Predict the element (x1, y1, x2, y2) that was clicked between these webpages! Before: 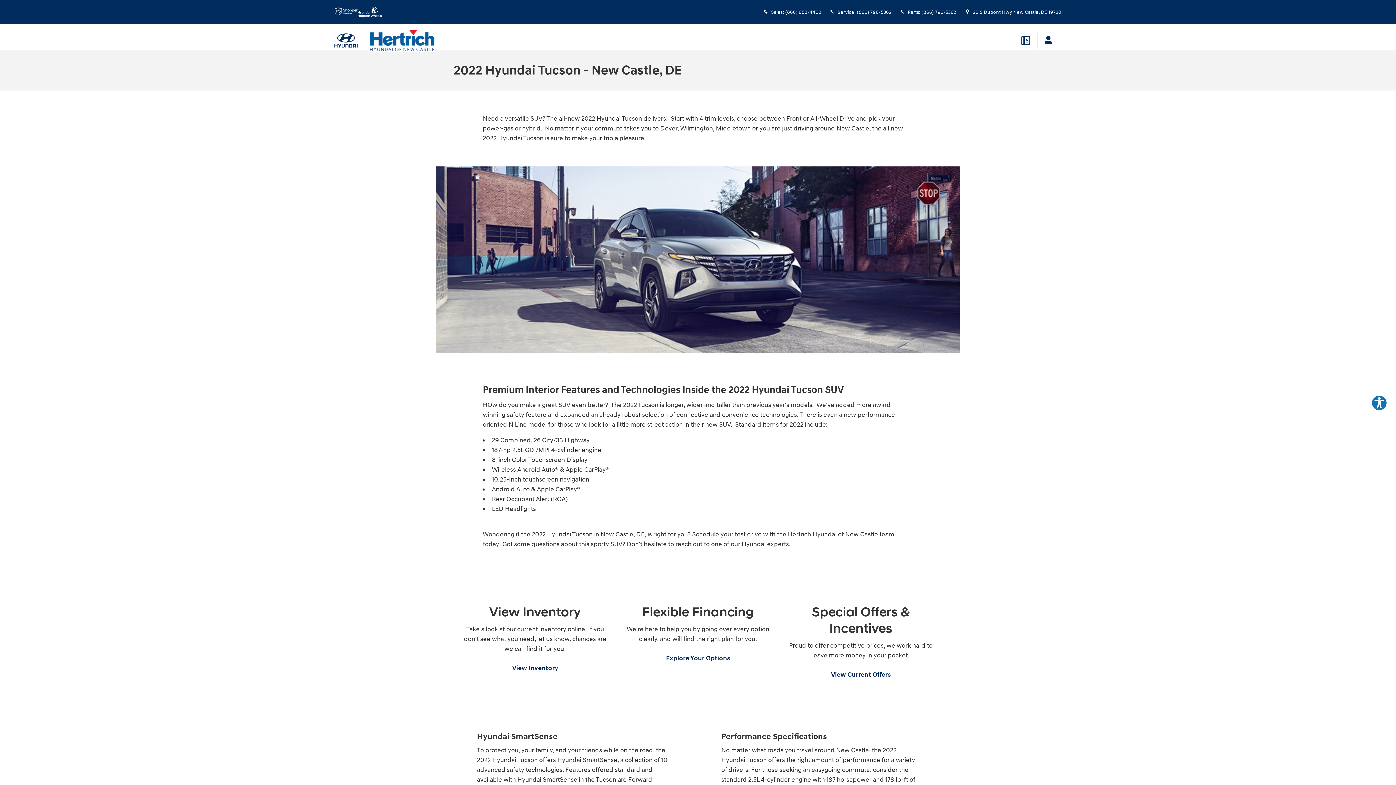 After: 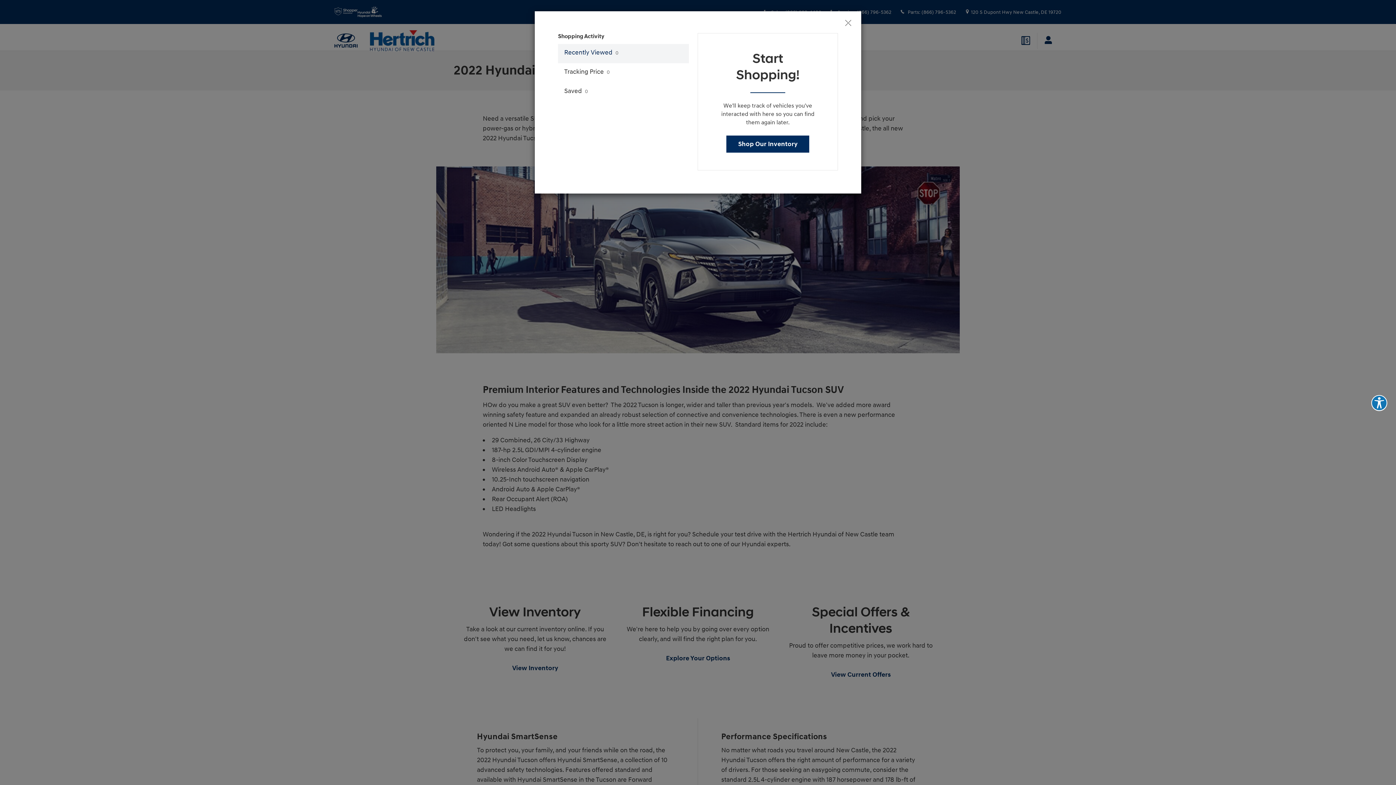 Action: label: Open My Cars bbox: (1037, 32, 1055, 48)